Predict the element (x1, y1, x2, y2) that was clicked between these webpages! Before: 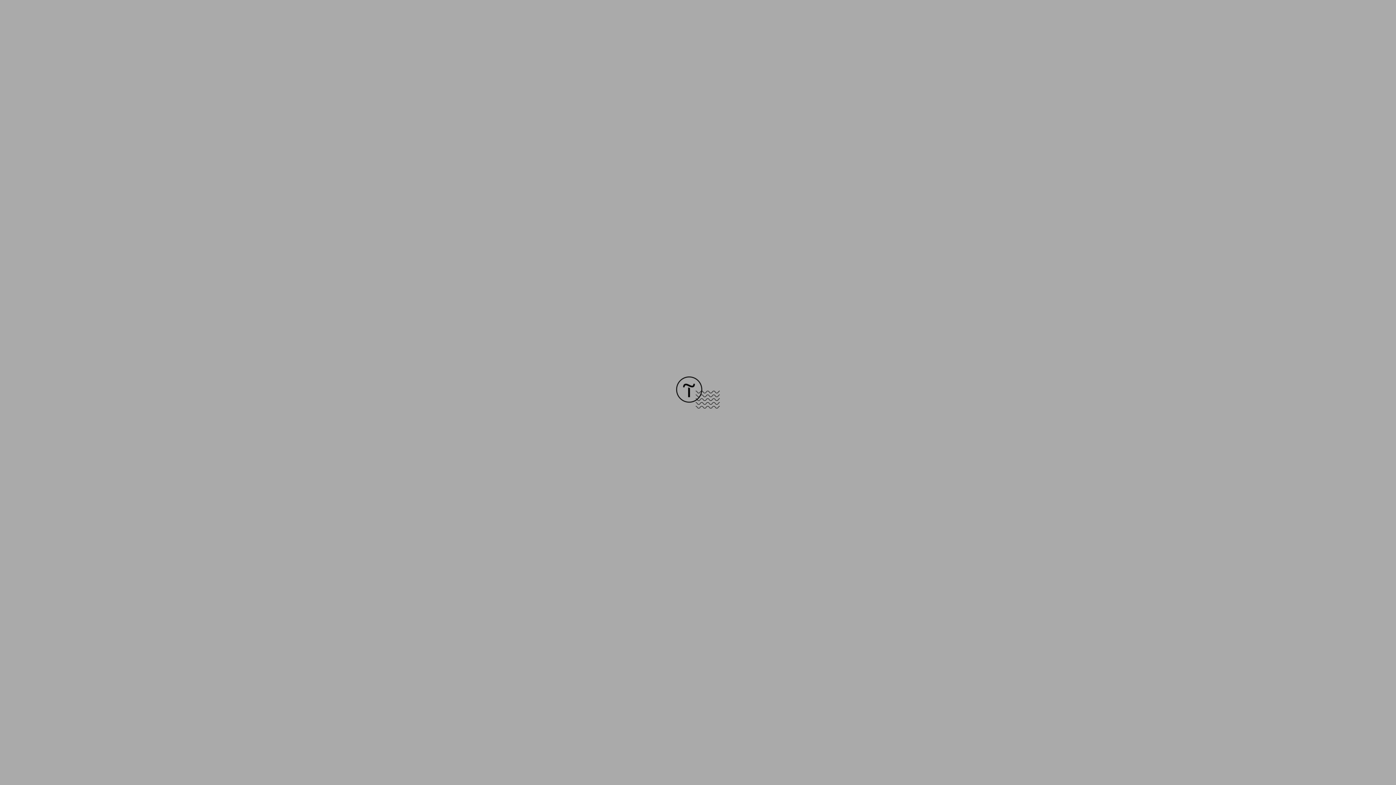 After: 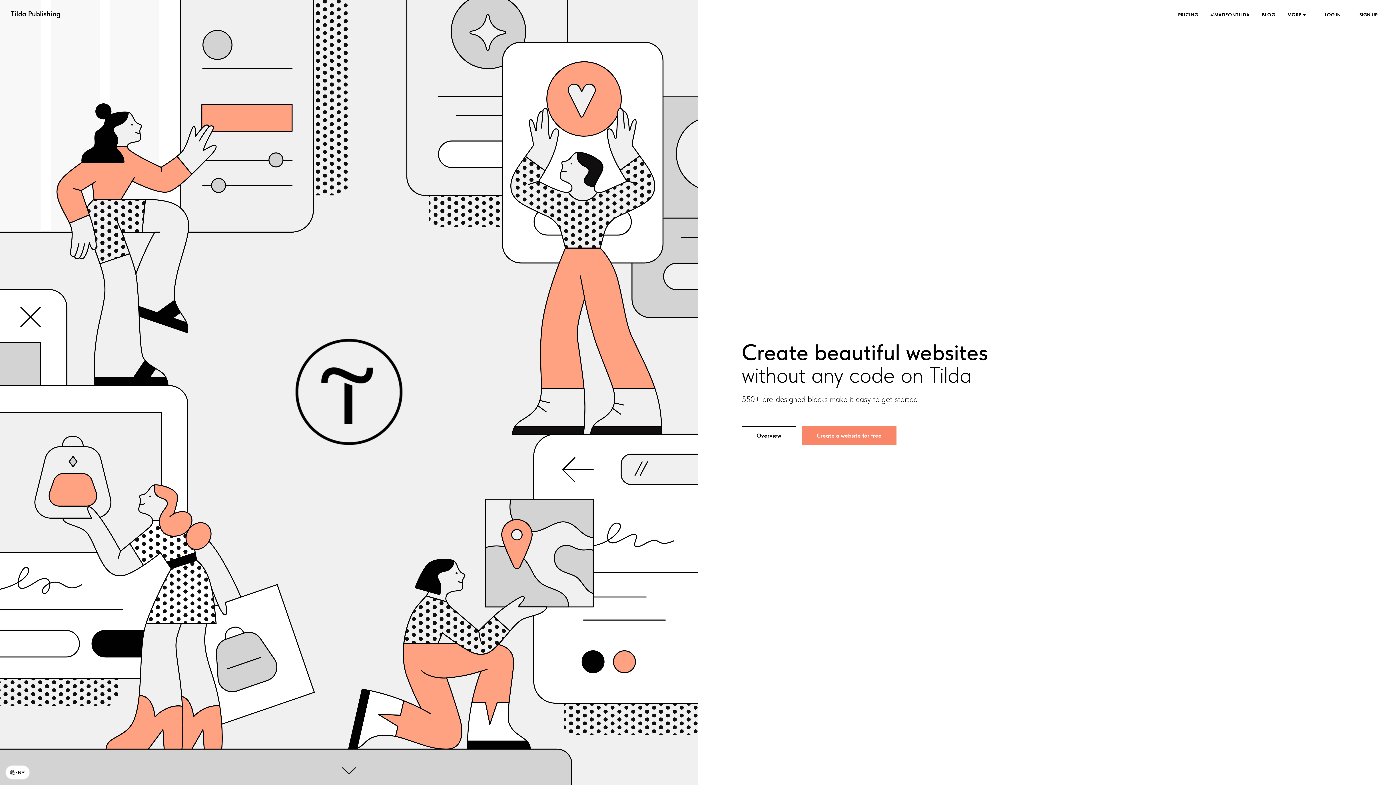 Action: bbox: (676, 403, 720, 409)